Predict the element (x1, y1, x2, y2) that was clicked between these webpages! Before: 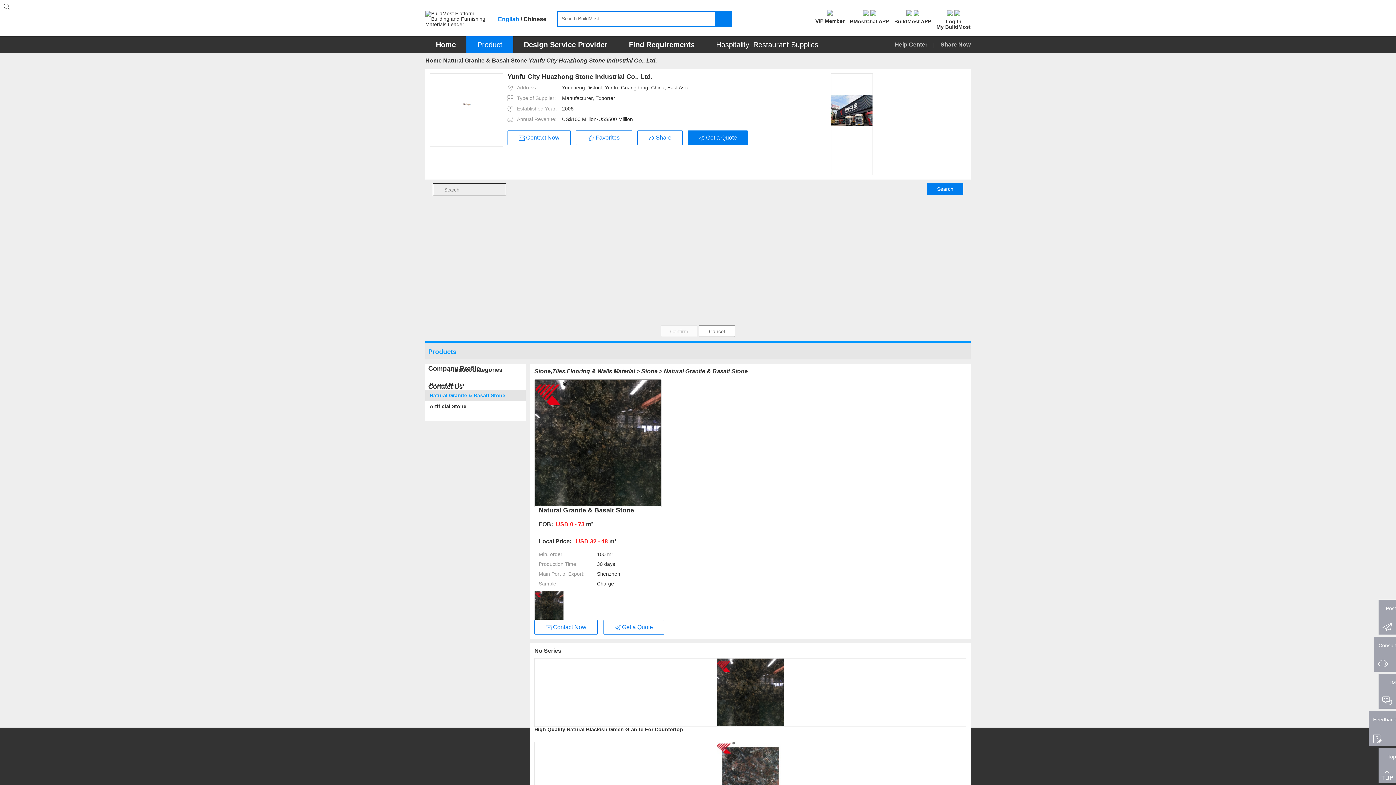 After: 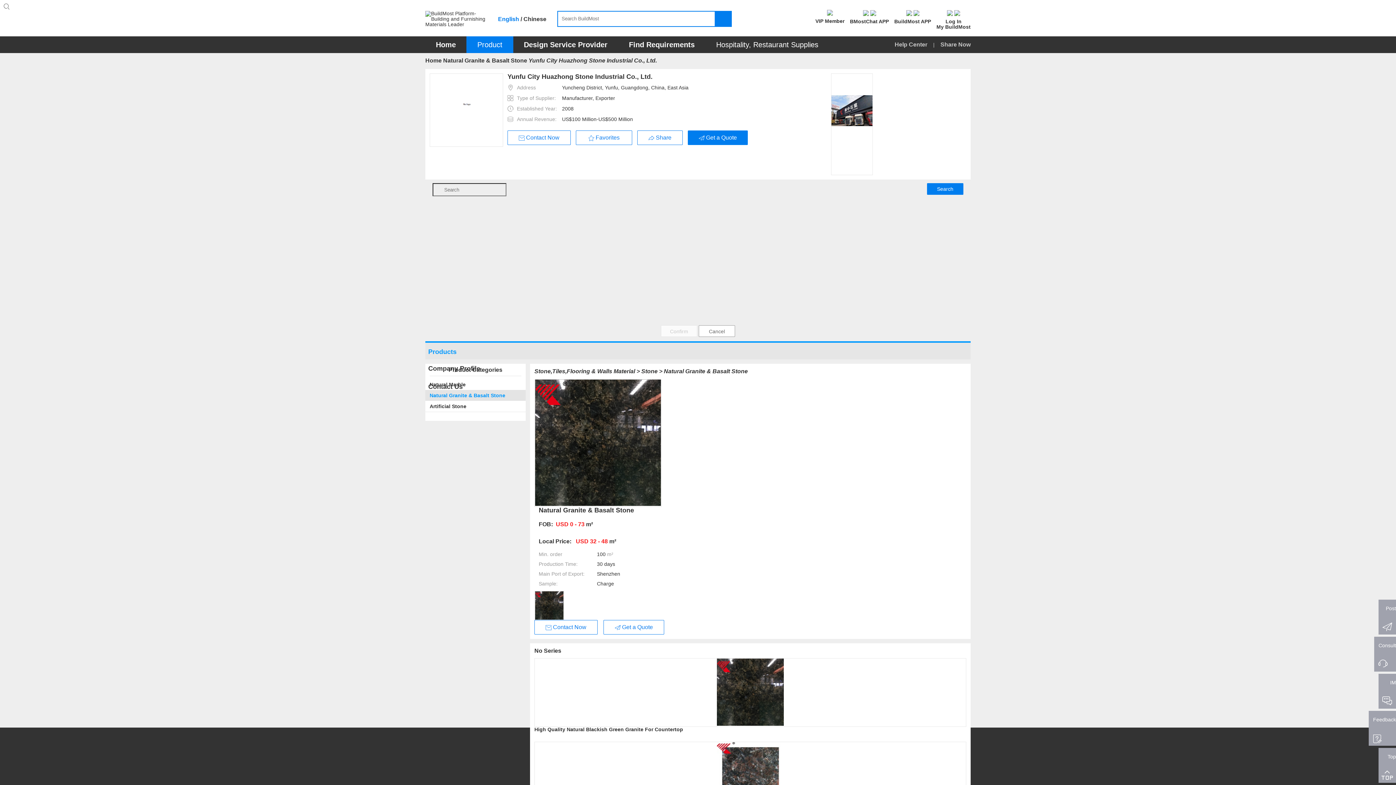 Action: bbox: (528, 57, 657, 63) label: Yunfu City Huazhong Stone Industrial Co., Ltd.